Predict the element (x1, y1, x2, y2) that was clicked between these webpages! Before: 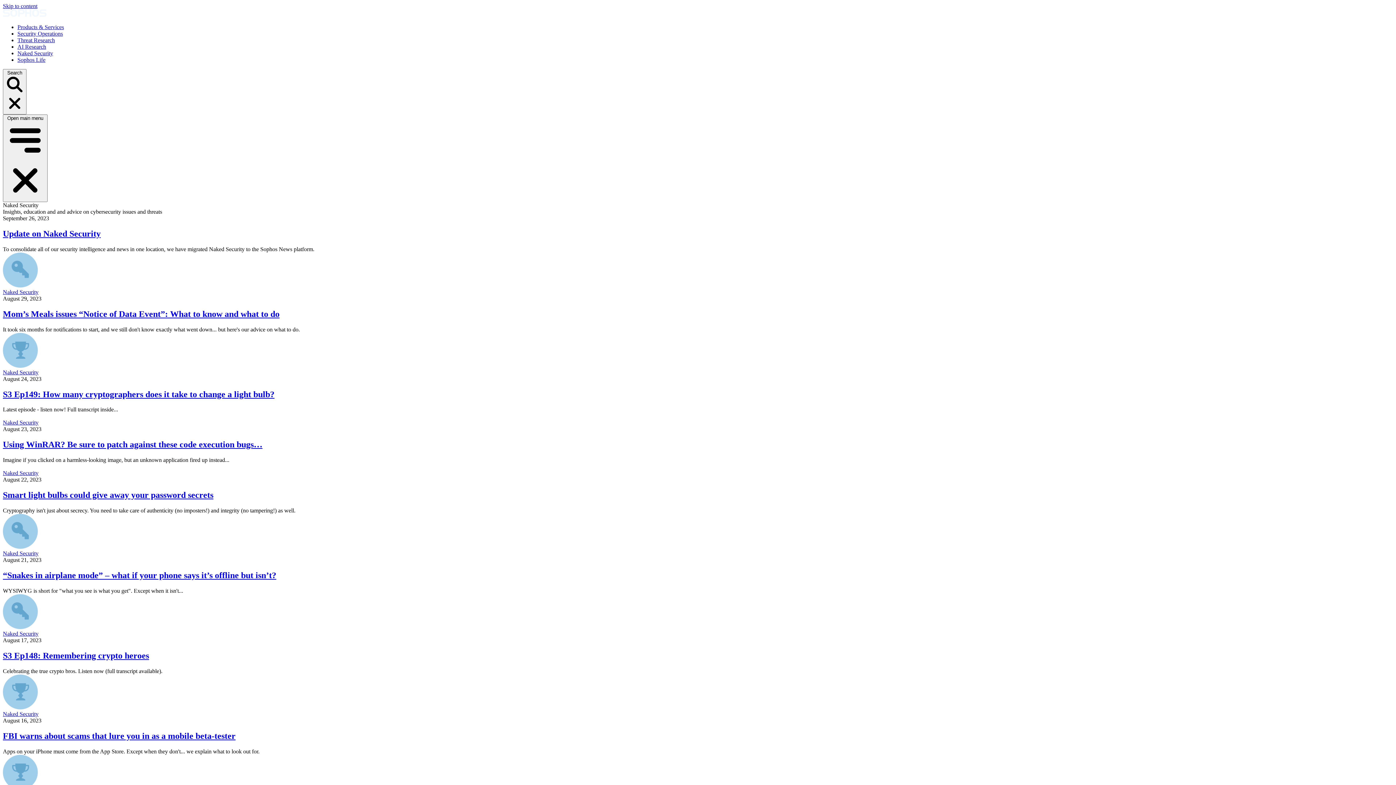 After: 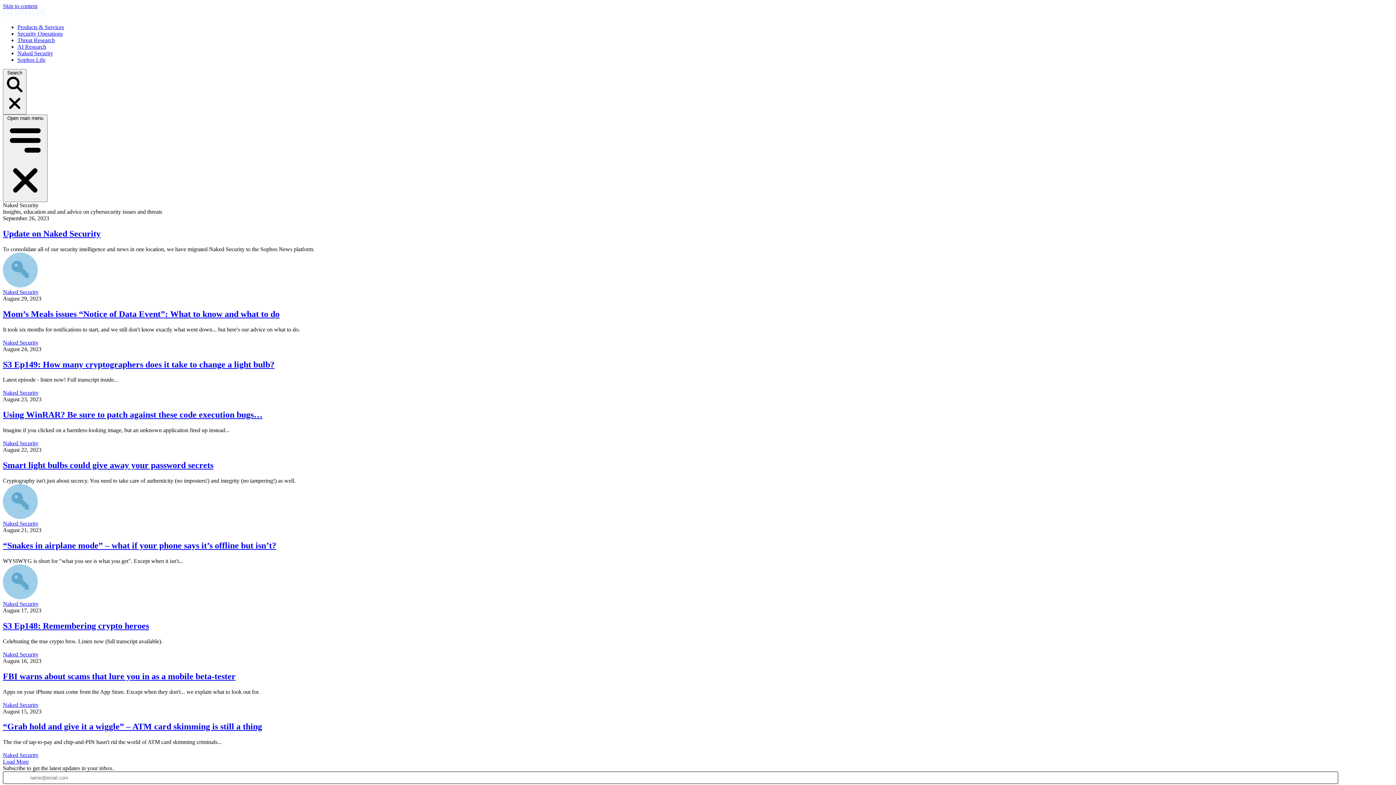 Action: bbox: (2, 470, 38, 476) label: Naked Security